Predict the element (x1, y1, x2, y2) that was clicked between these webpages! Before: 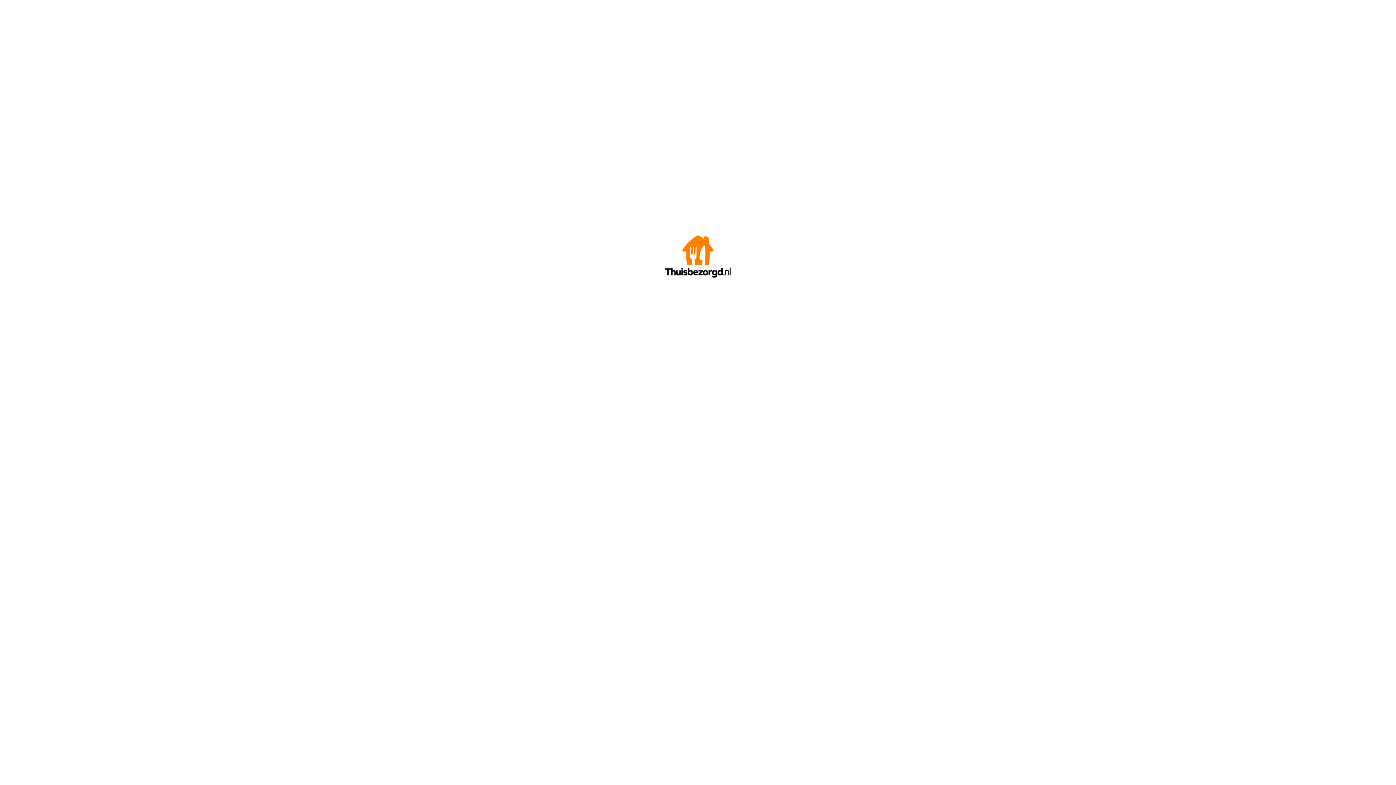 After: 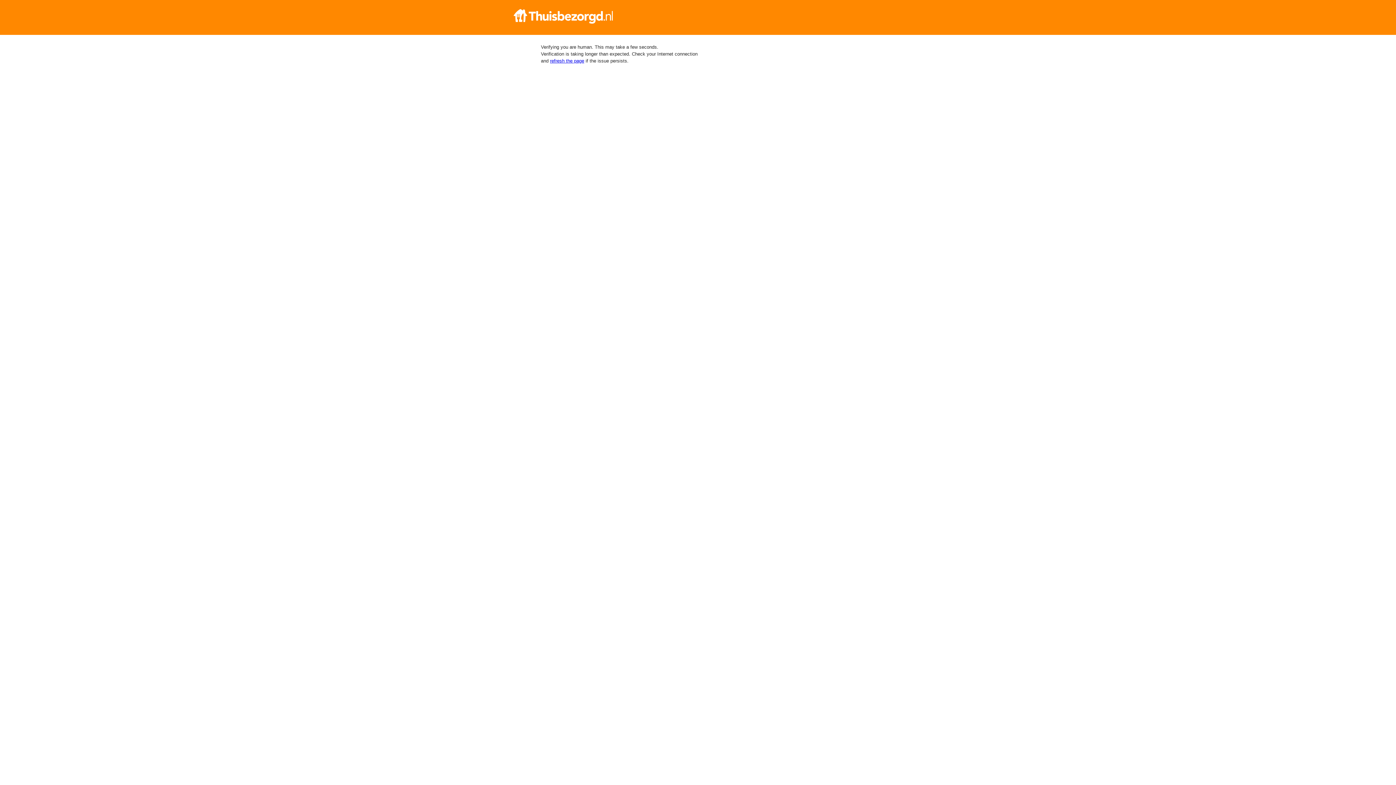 Action: bbox: (665, 272, 730, 278)